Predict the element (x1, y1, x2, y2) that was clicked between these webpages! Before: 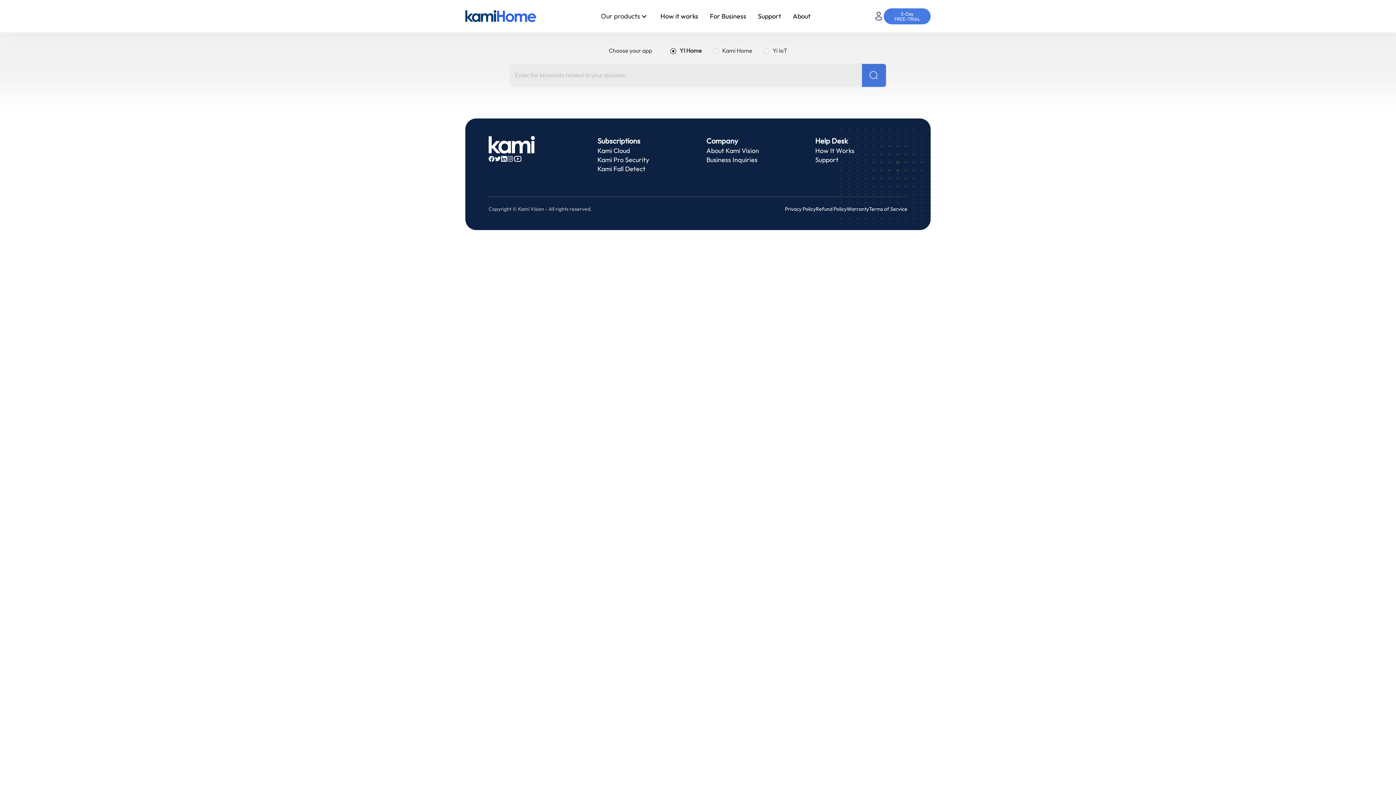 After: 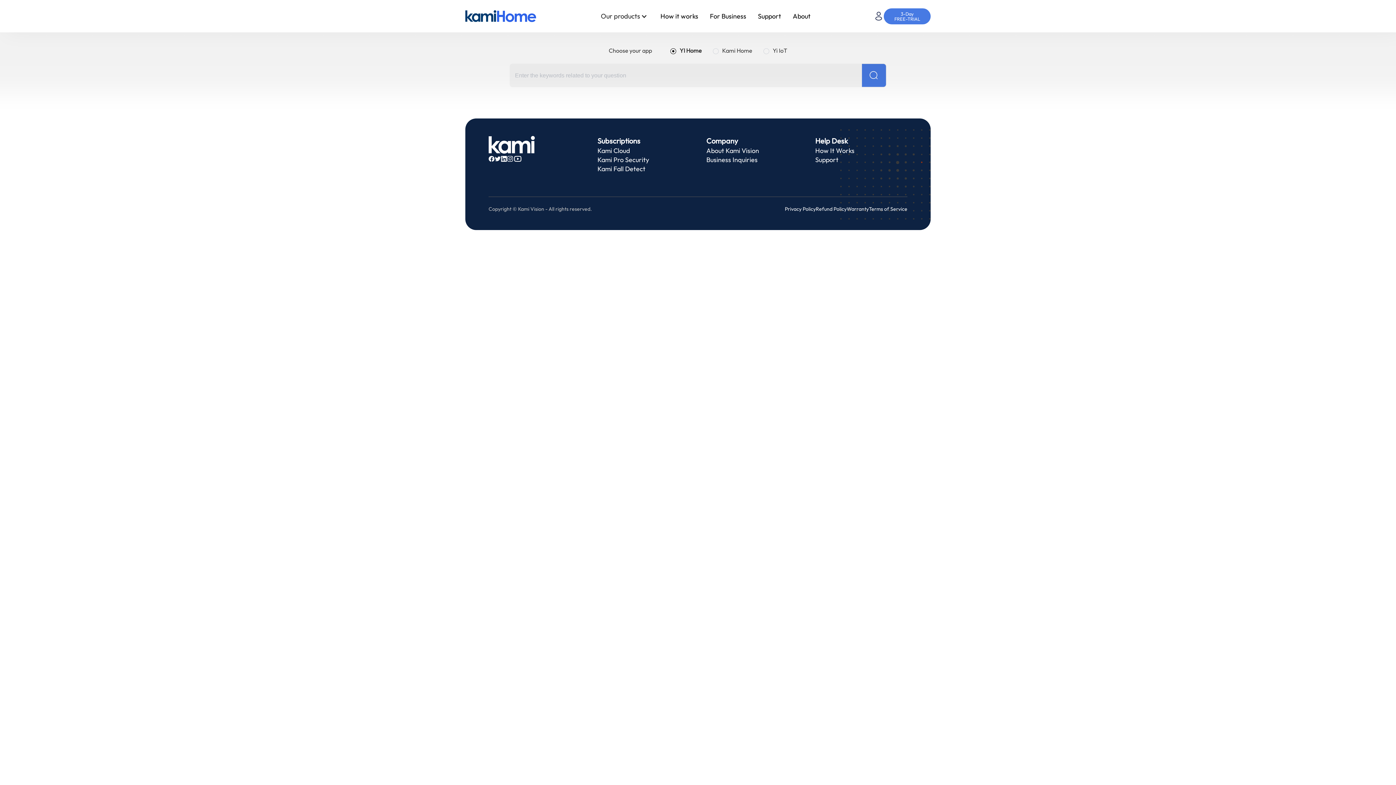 Action: bbox: (785, 205, 816, 212) label: Privacy Policy